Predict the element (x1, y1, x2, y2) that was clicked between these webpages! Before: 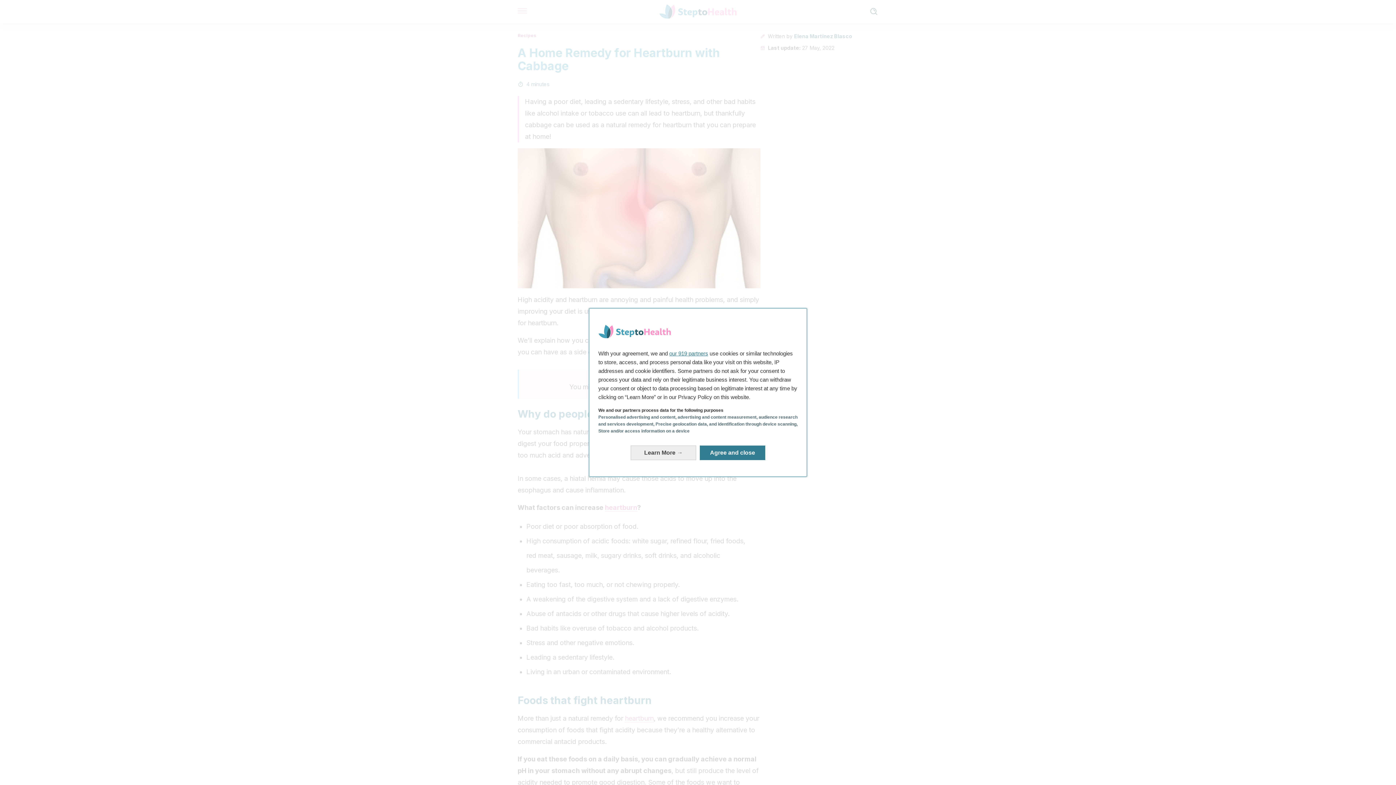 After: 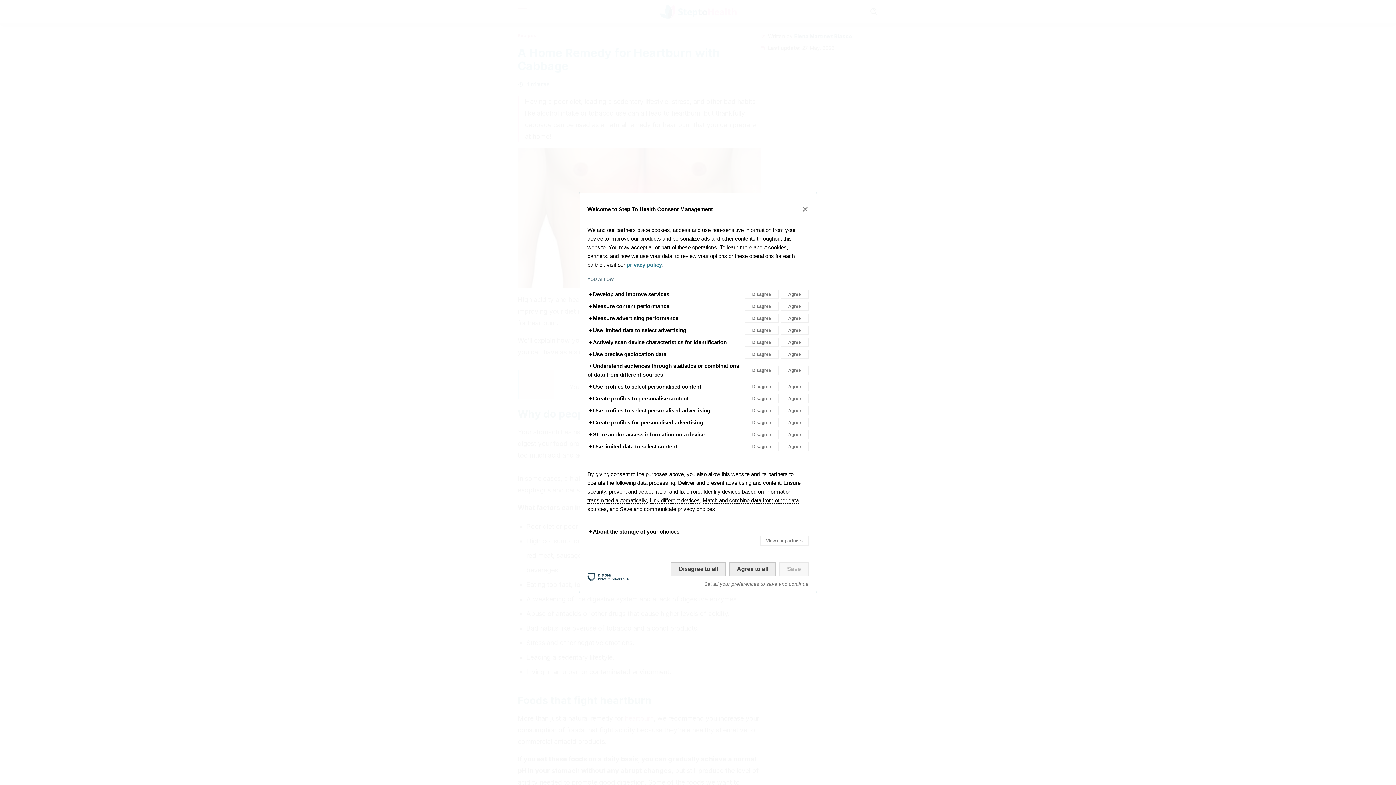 Action: label: Learn More: Configure your consents bbox: (630, 445, 696, 460)